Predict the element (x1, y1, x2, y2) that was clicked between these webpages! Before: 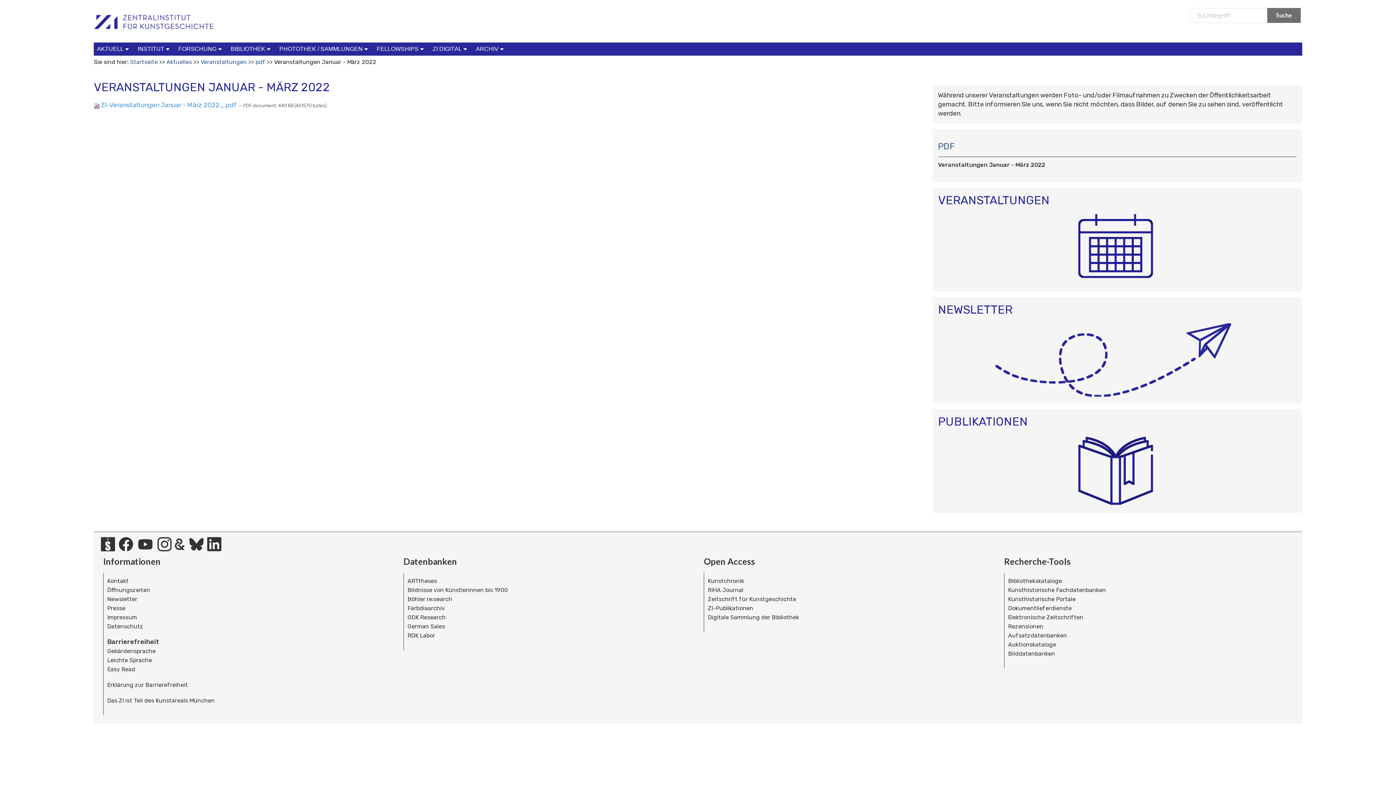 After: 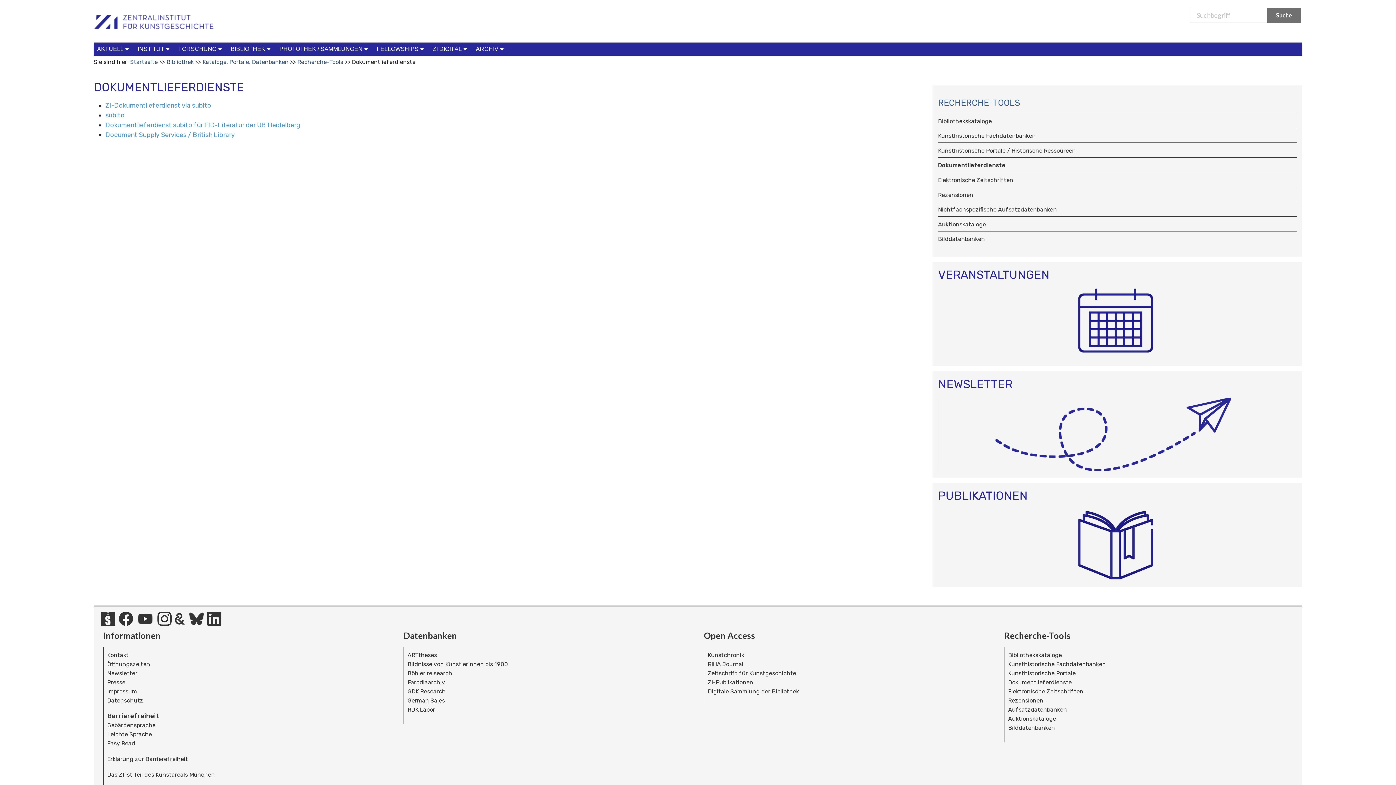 Action: bbox: (1008, 604, 1072, 611) label: Dokumentlieferdienste
